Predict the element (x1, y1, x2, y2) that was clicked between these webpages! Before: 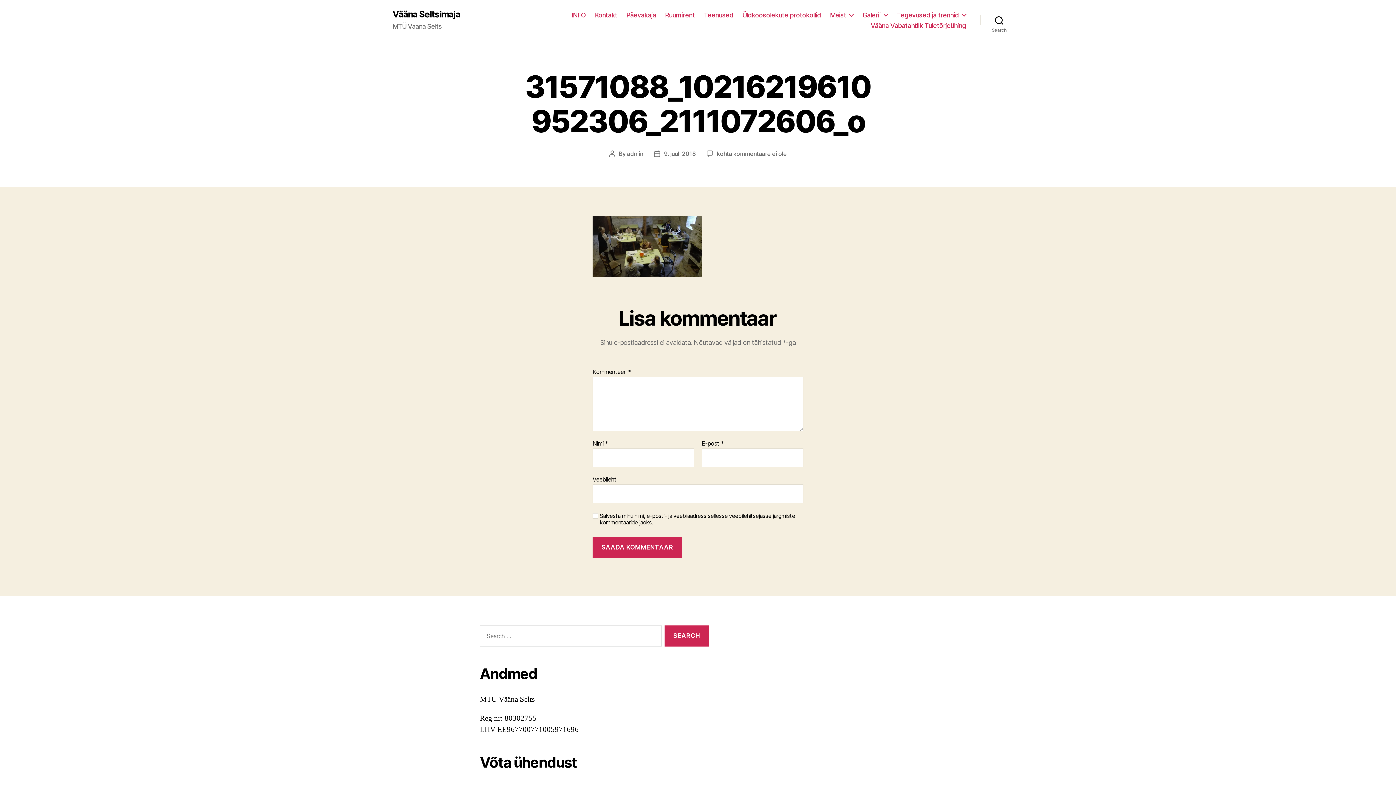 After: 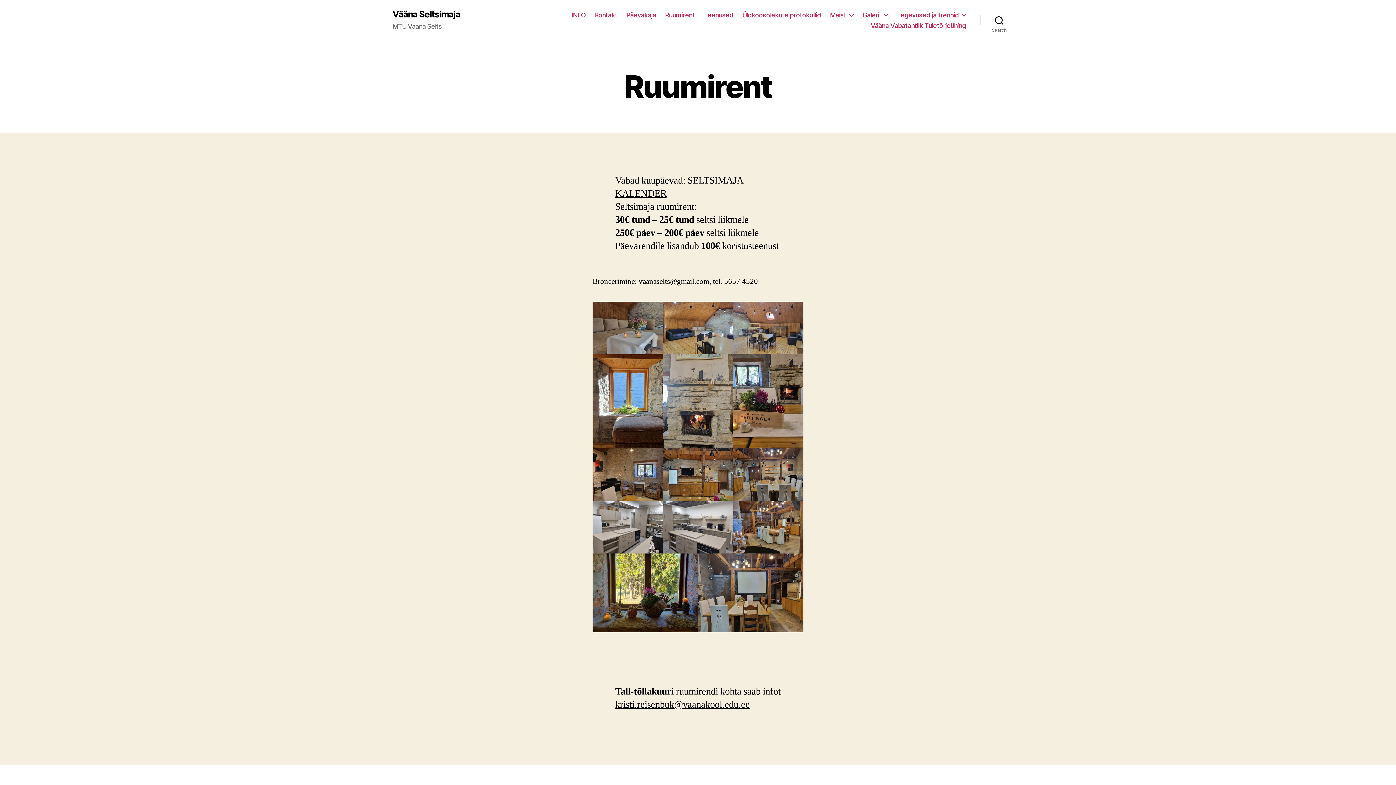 Action: bbox: (665, 11, 694, 18) label: Ruumirent